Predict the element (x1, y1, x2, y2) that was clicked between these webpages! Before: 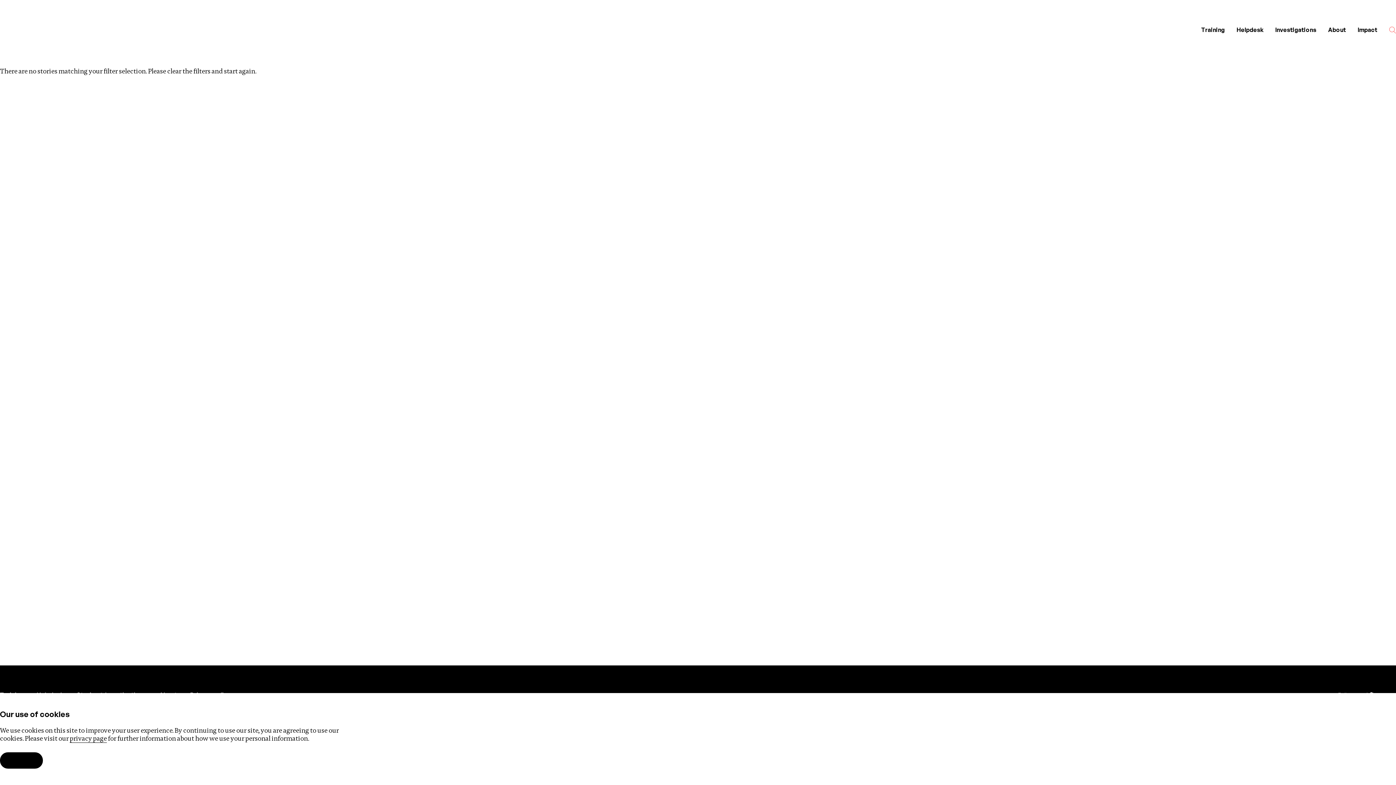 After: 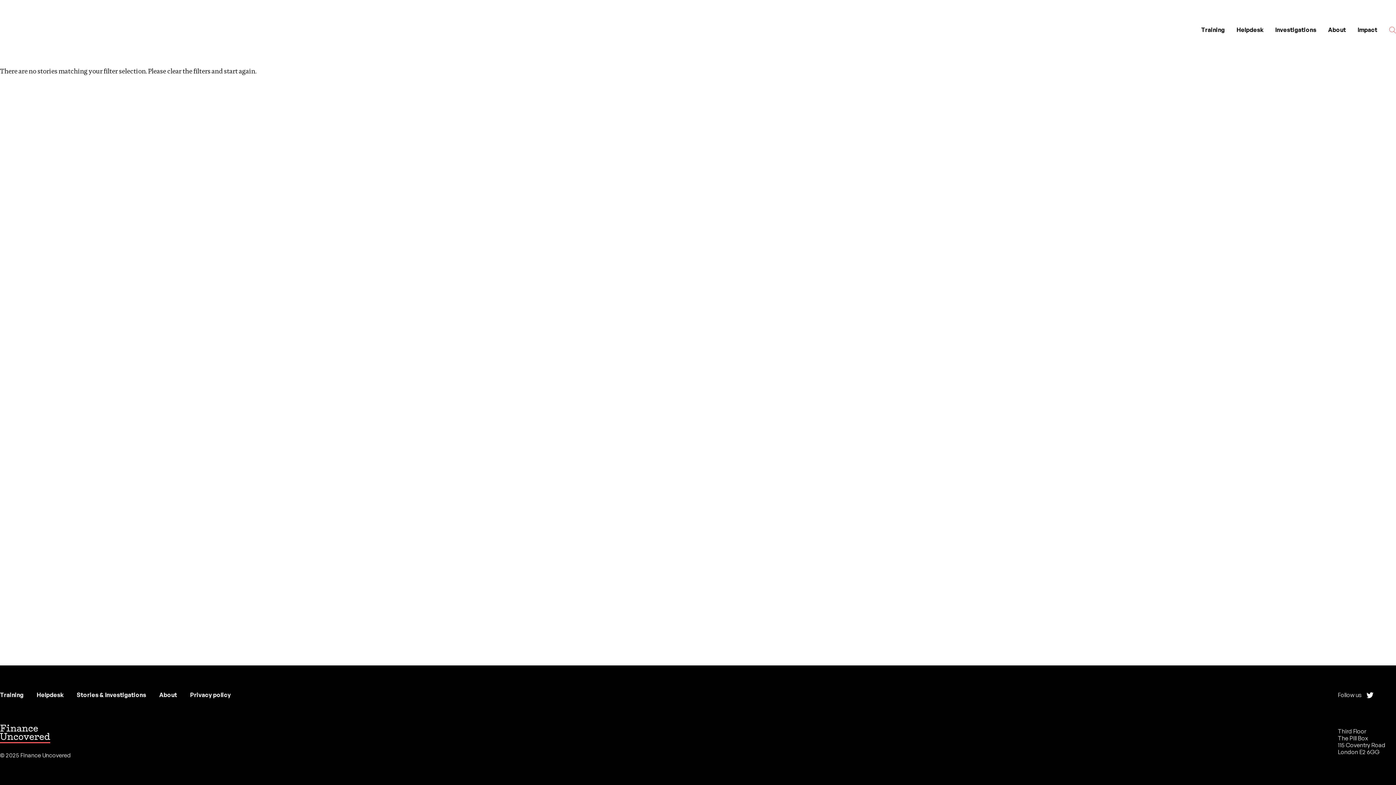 Action: label: Accept bbox: (0, 752, 42, 769)